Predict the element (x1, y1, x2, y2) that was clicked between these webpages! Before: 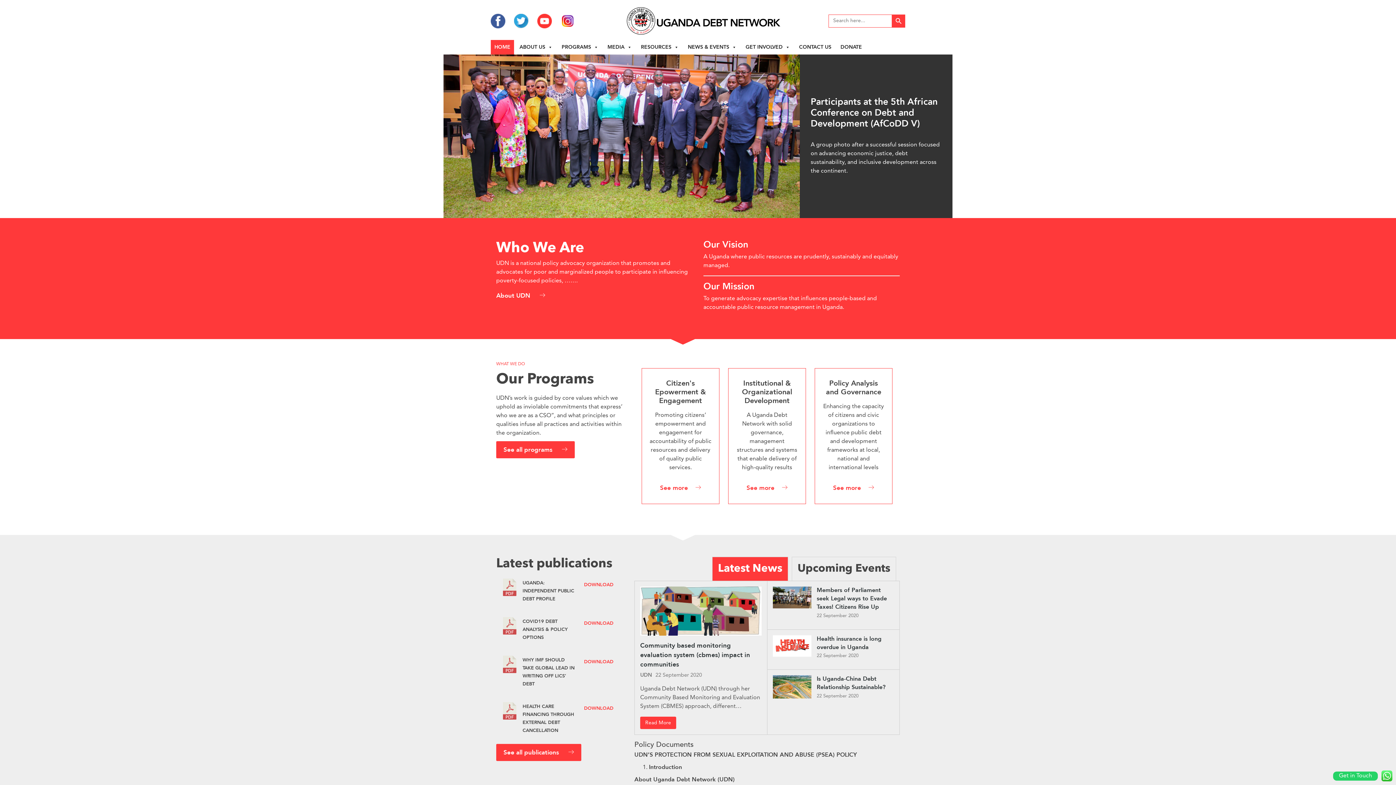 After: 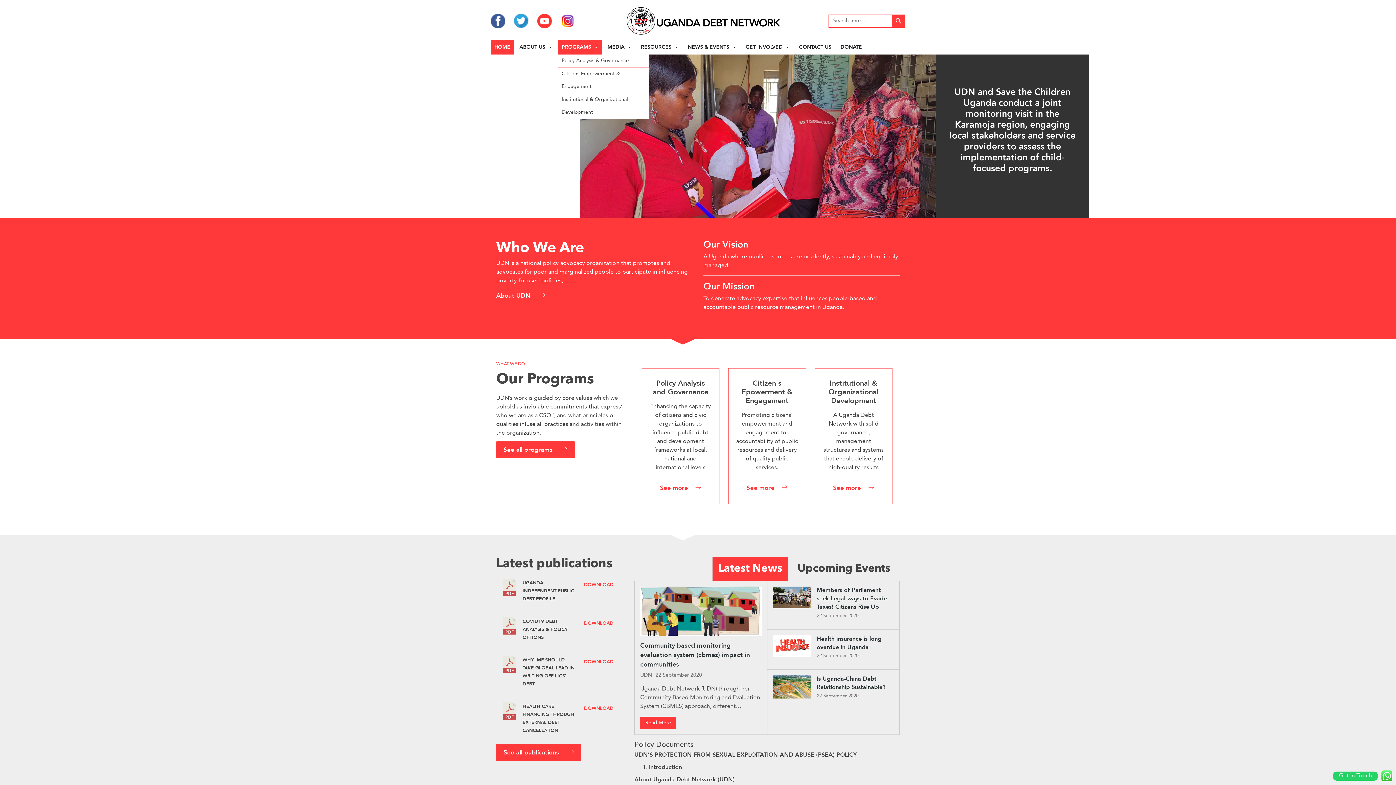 Action: label: PROGRAMS bbox: (558, 40, 602, 54)